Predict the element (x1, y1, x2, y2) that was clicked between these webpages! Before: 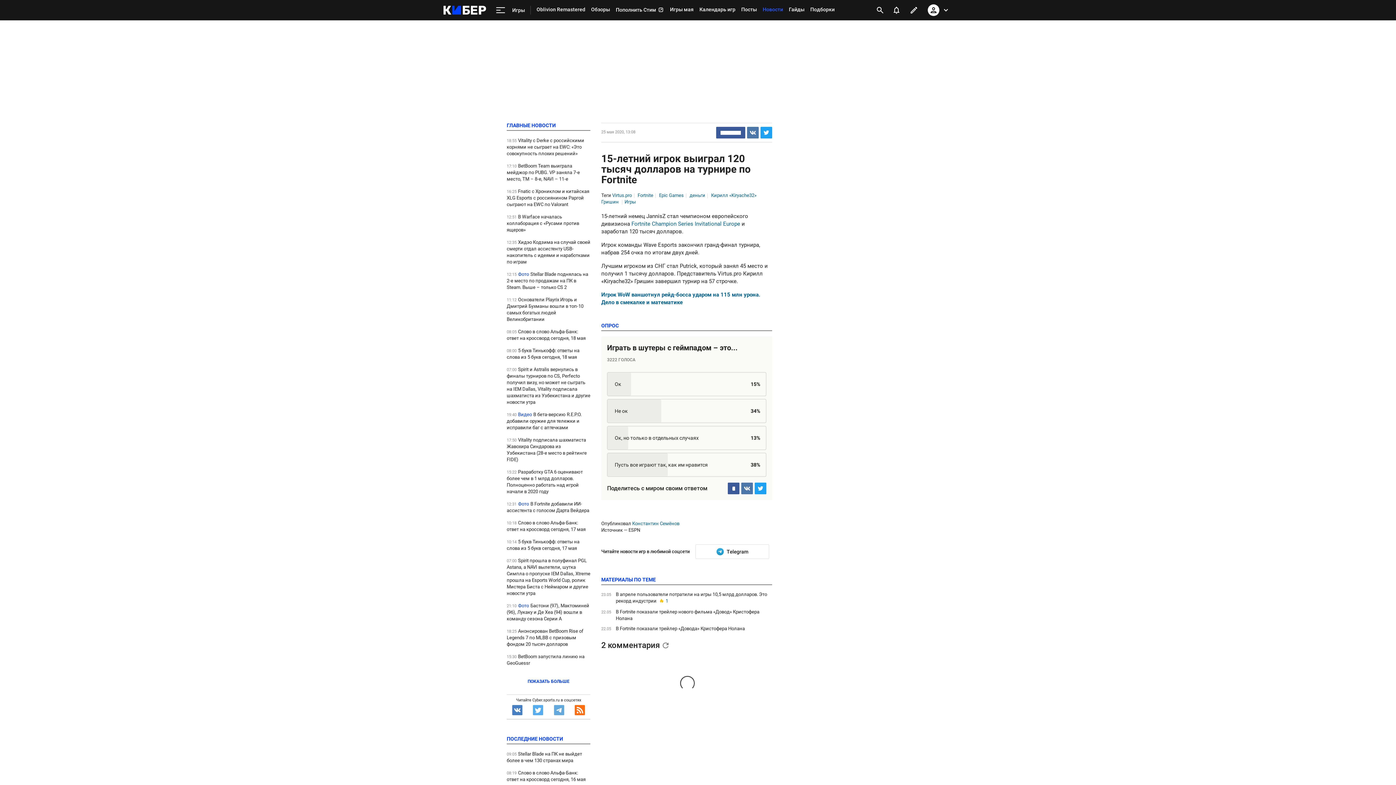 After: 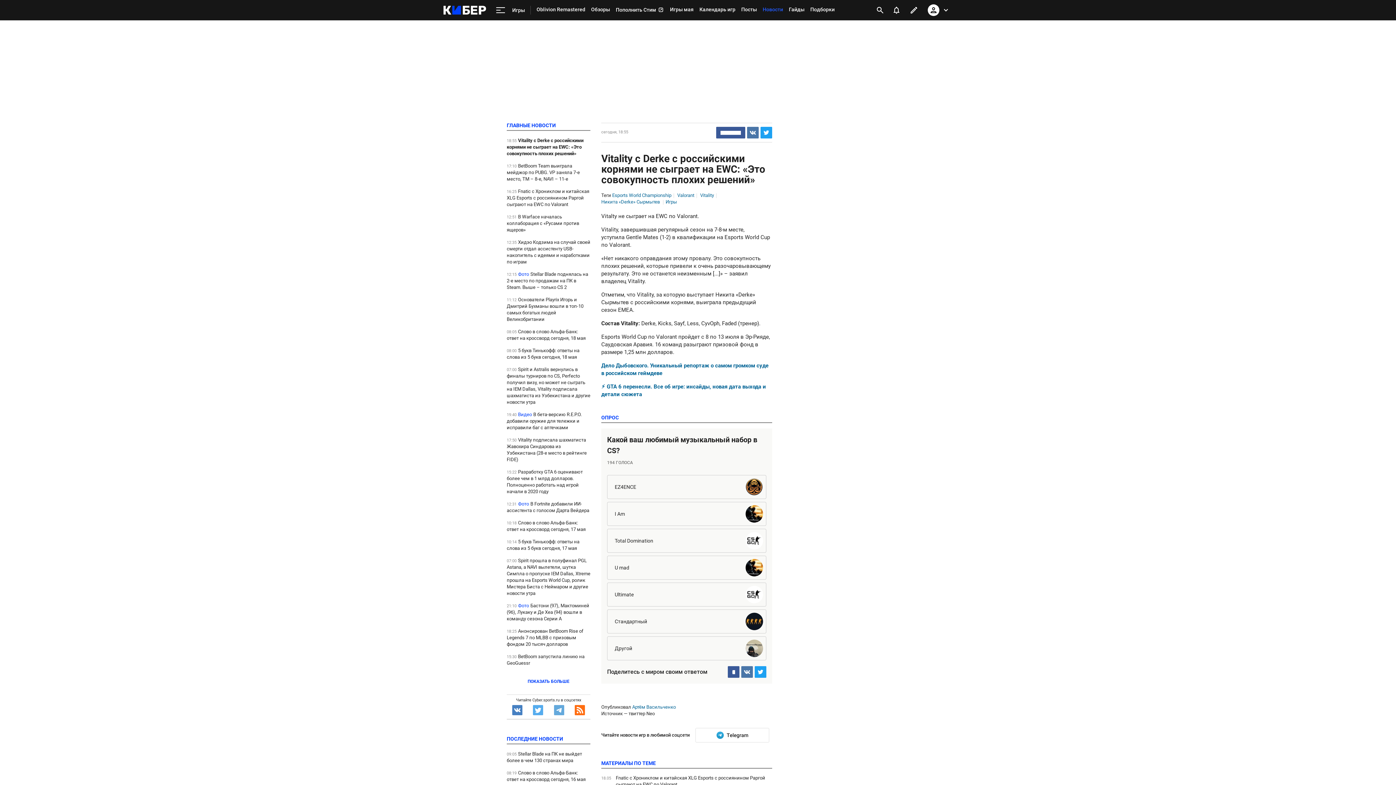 Action: label: Vitality c Derke с российскими корнями не сыграет на EWC: «Это совокупность плохих решений» bbox: (506, 137, 584, 156)